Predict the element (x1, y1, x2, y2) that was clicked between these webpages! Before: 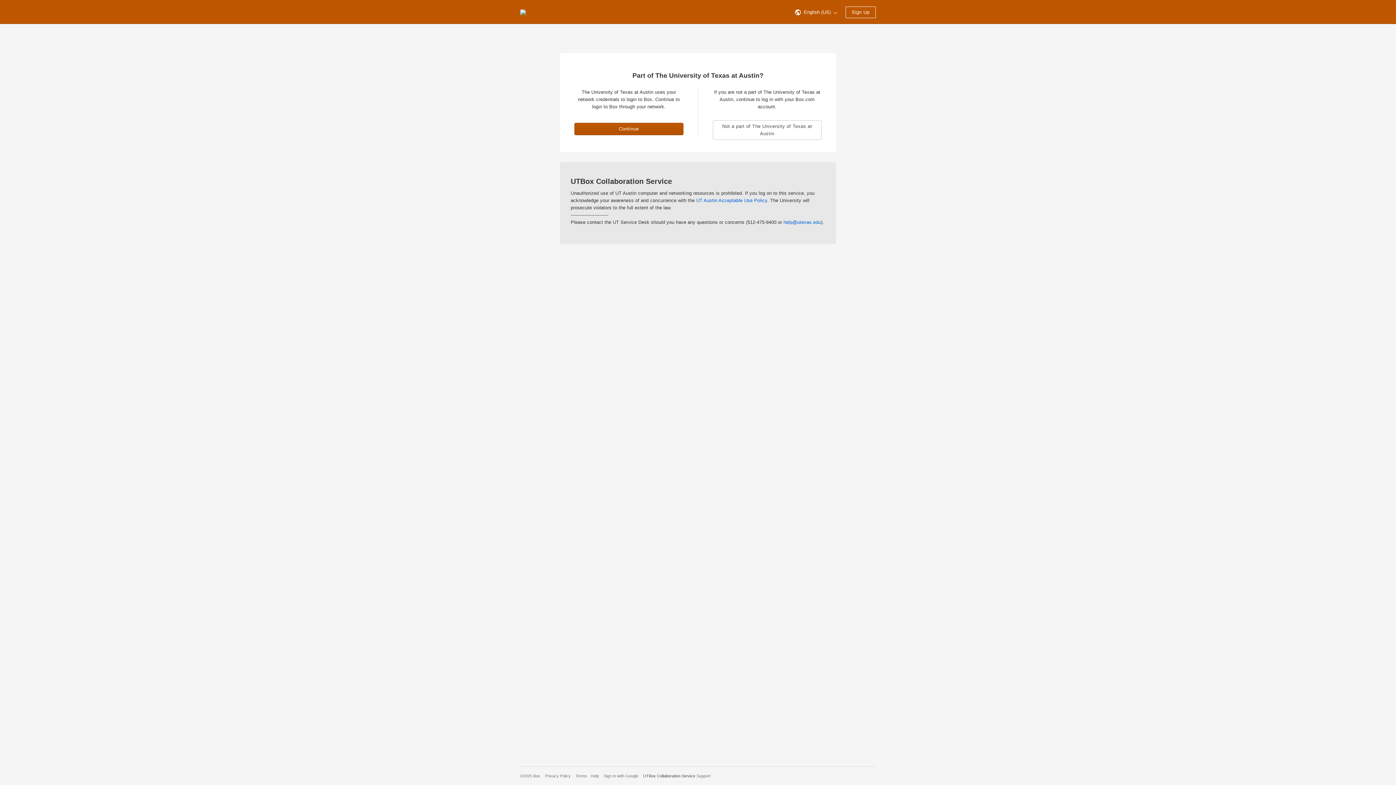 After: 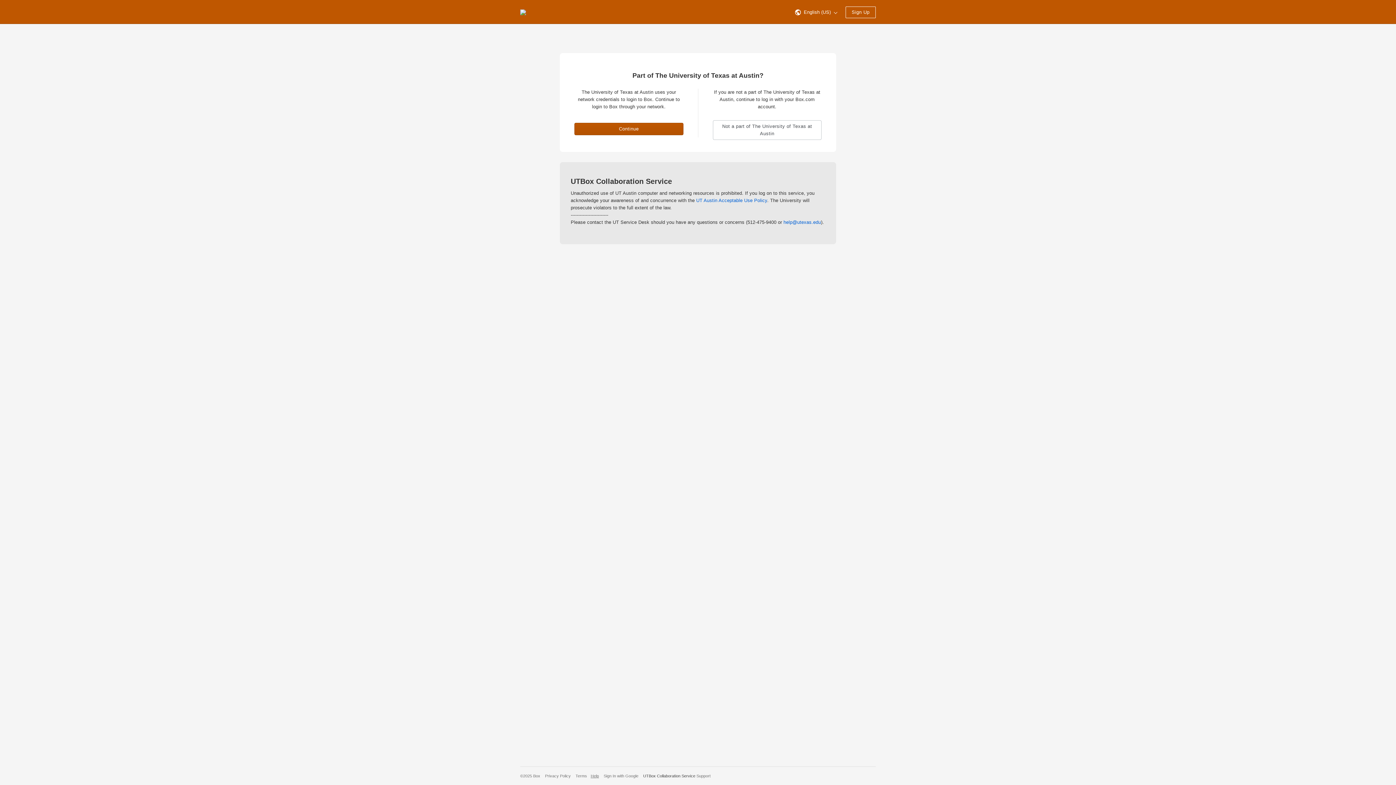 Action: label: Help bbox: (590, 774, 599, 778)